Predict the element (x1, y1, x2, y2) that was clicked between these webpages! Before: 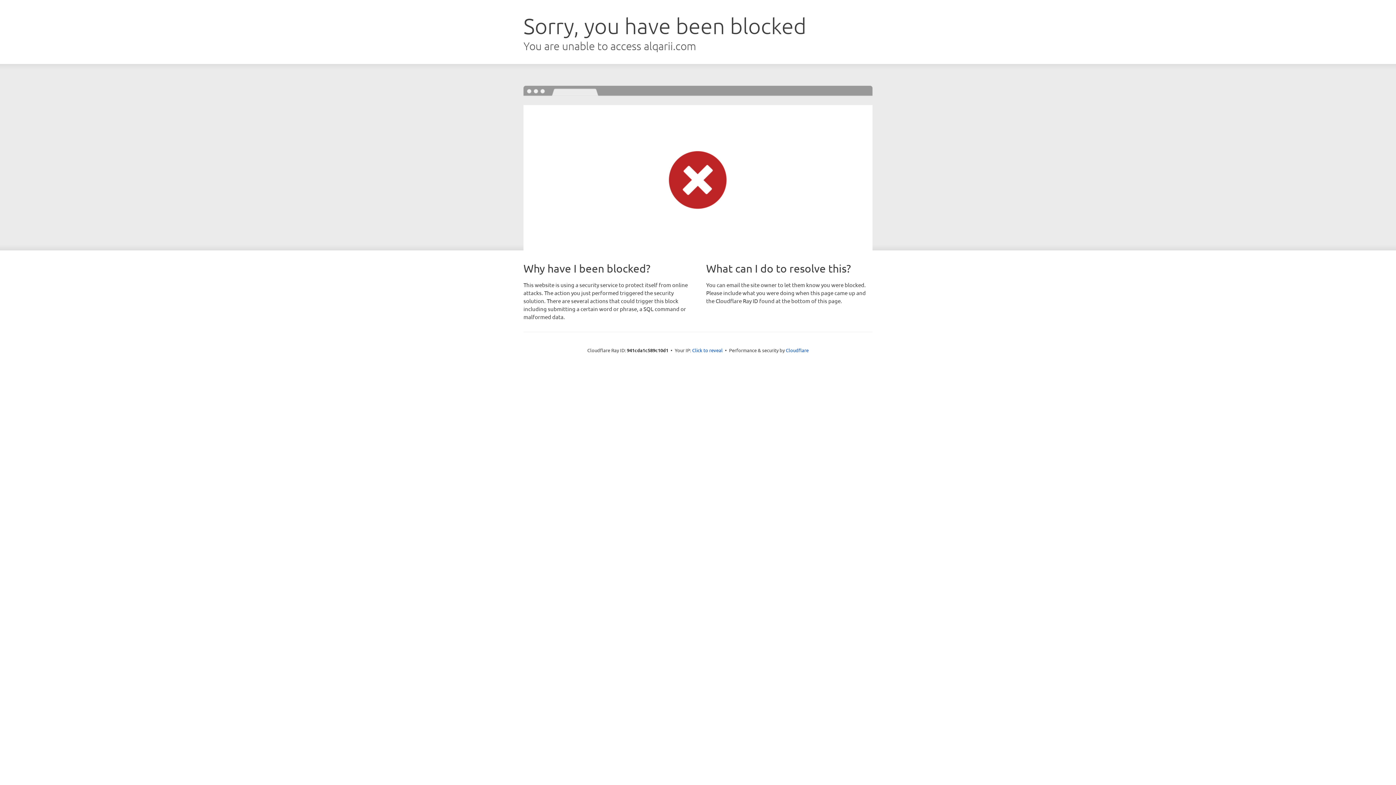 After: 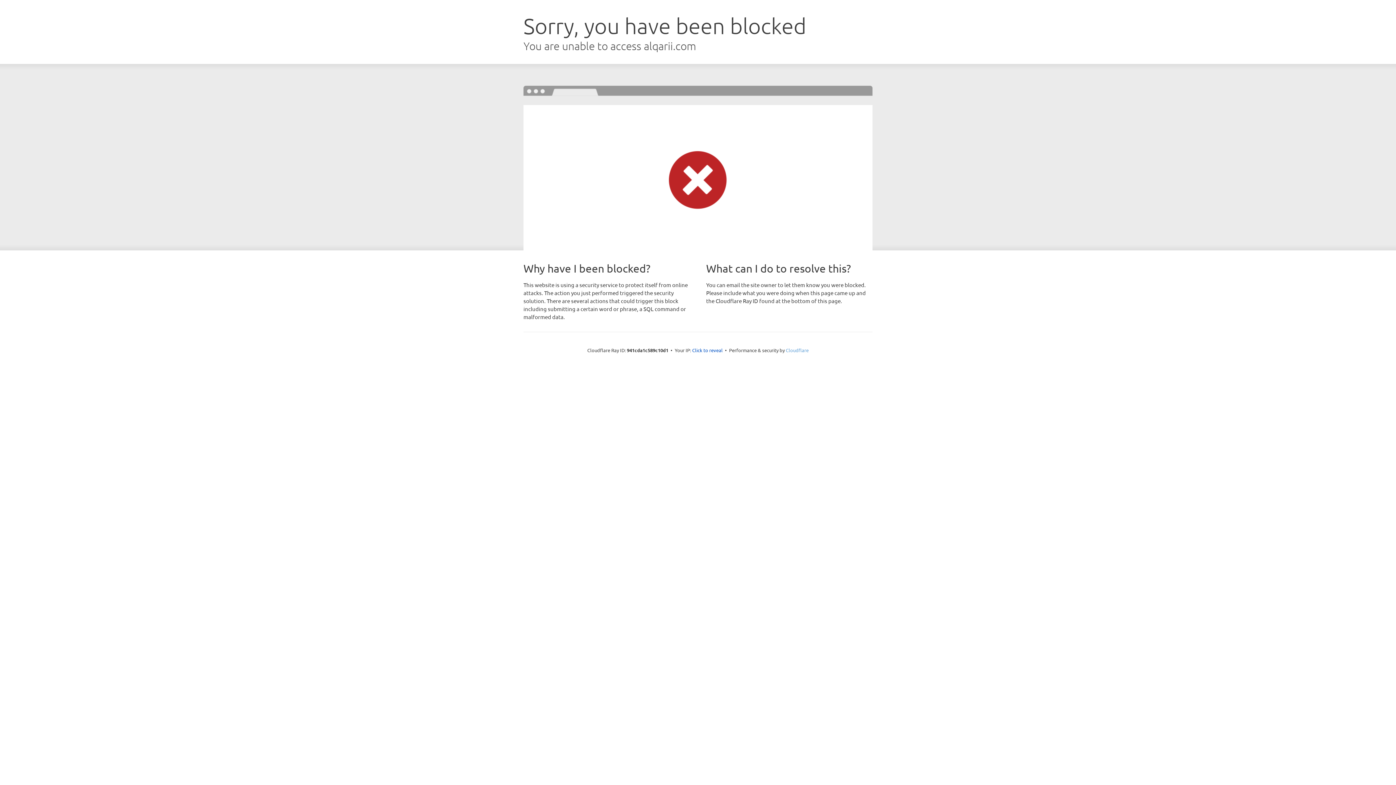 Action: bbox: (786, 347, 808, 353) label: Cloudflare